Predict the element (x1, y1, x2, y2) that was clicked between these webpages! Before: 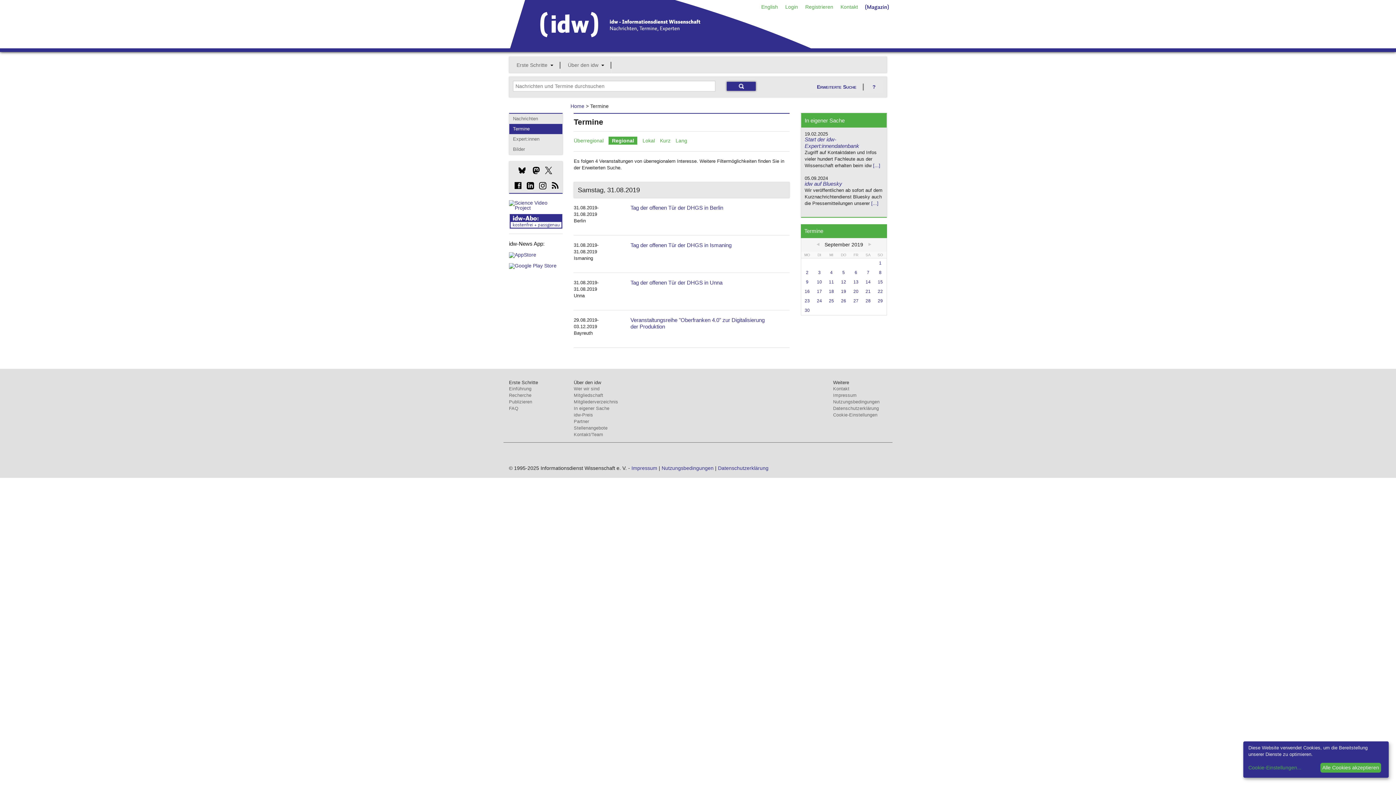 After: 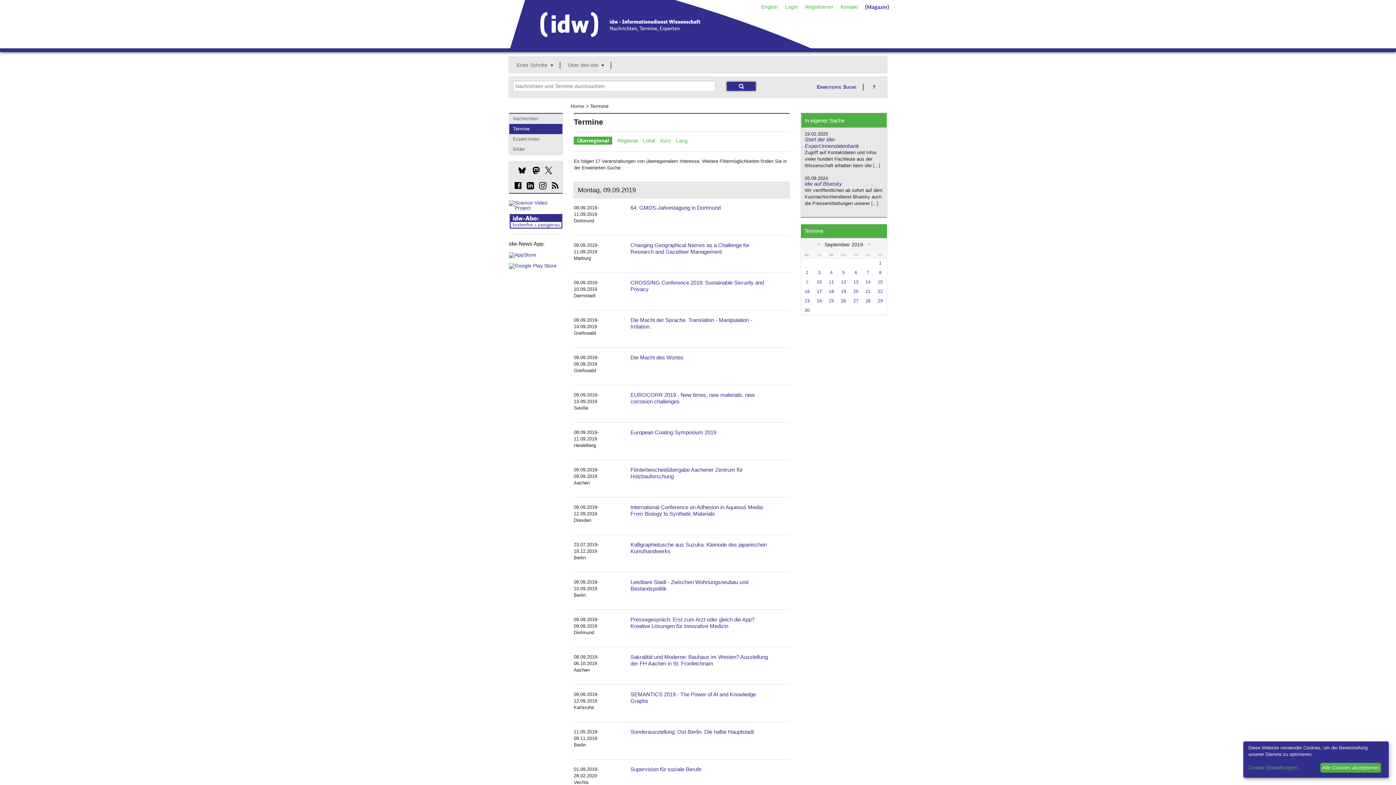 Action: bbox: (806, 279, 808, 284) label: 9